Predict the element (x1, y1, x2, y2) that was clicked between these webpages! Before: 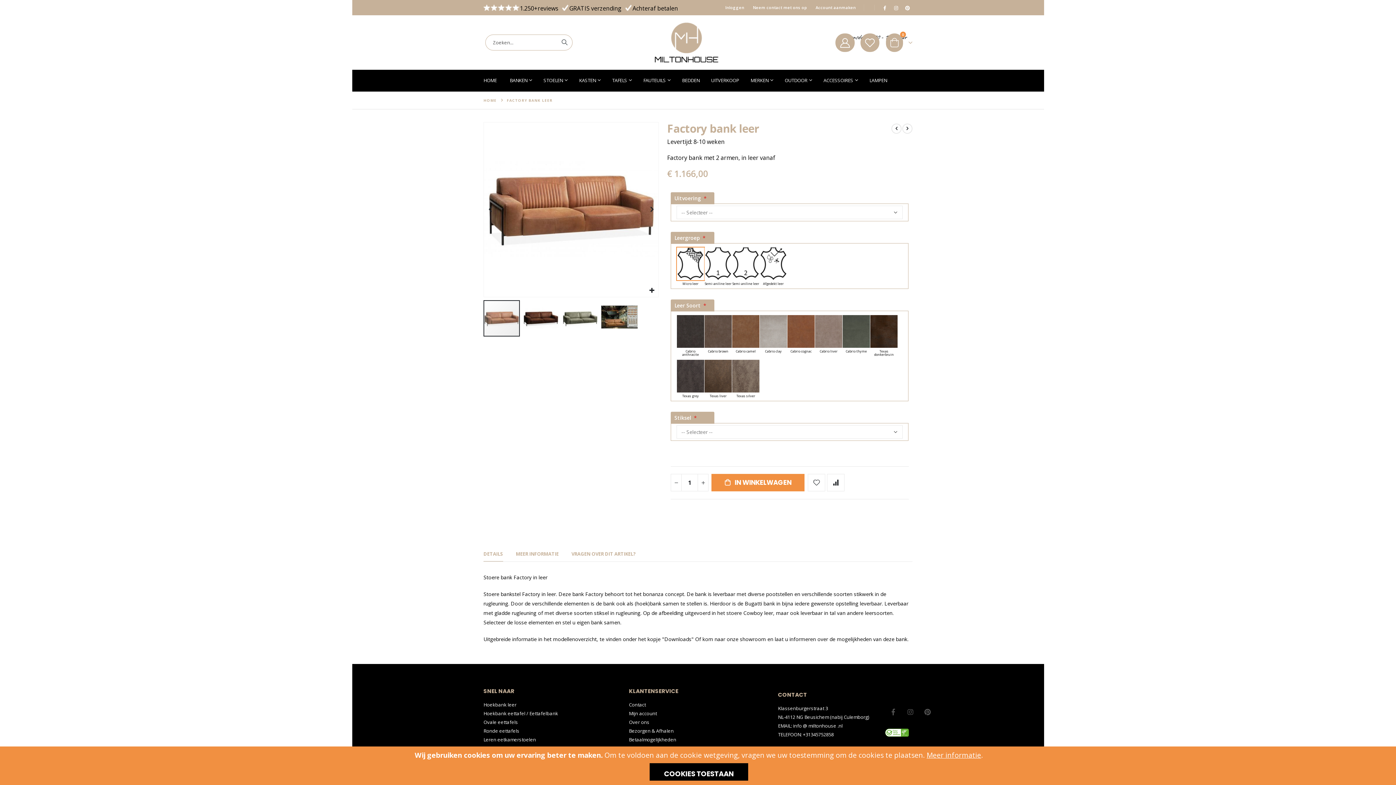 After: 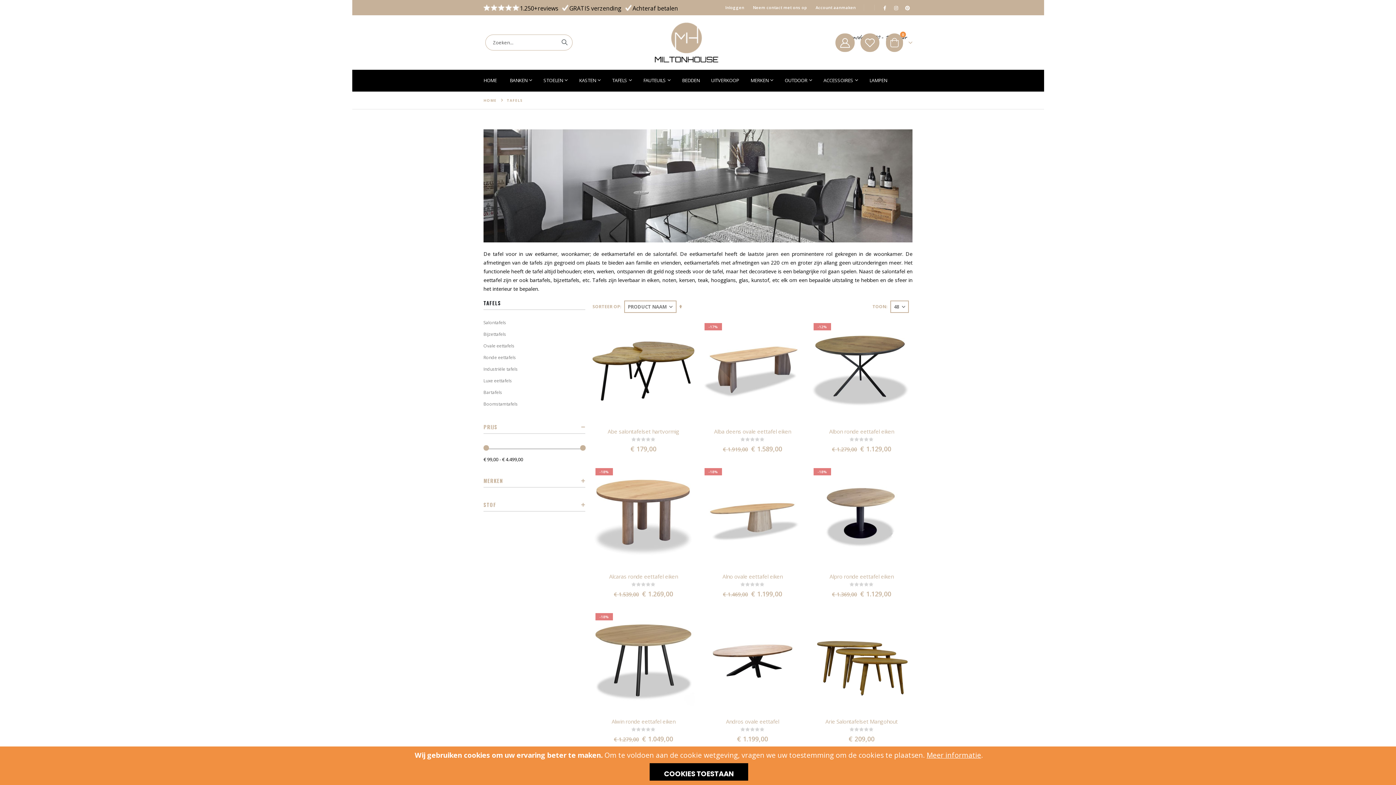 Action: label: TAFELS bbox: (612, 69, 631, 90)